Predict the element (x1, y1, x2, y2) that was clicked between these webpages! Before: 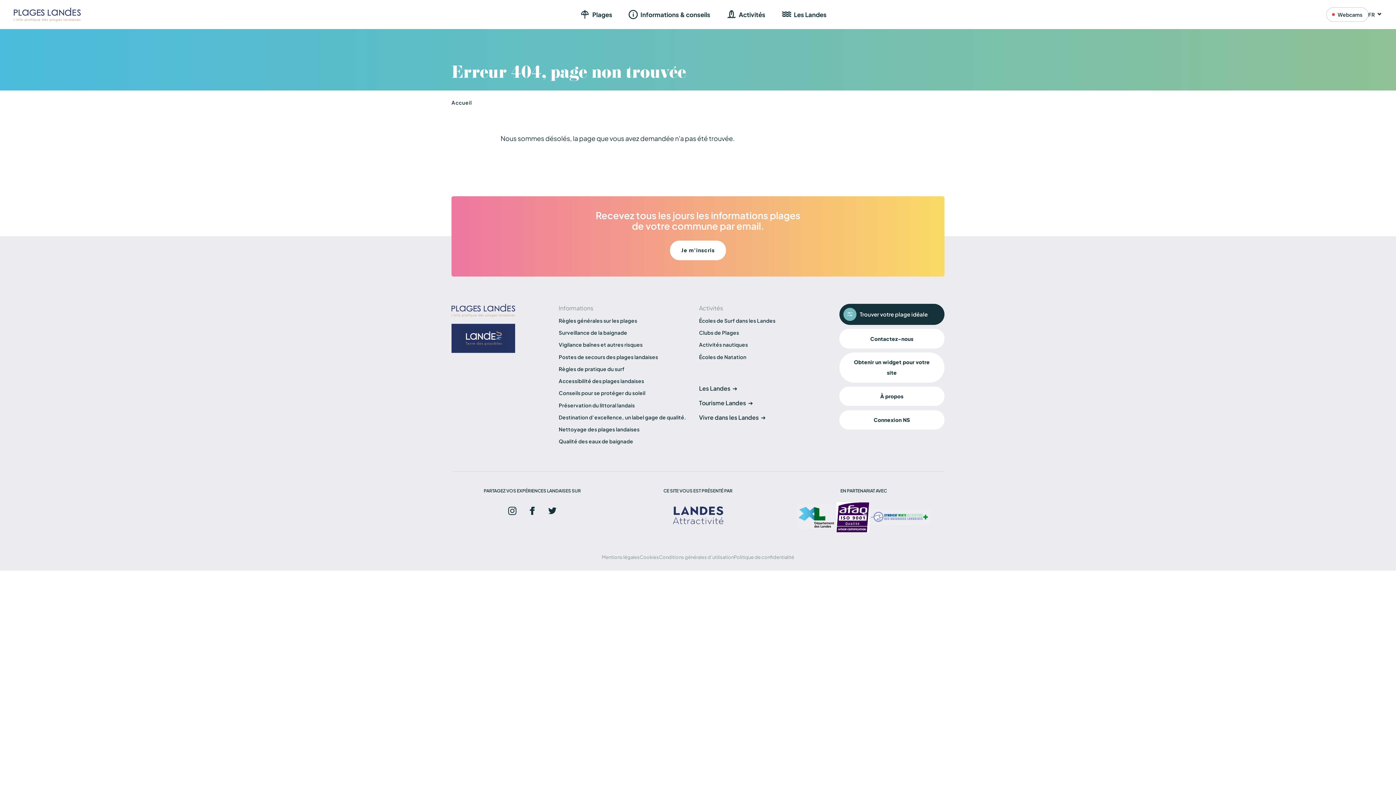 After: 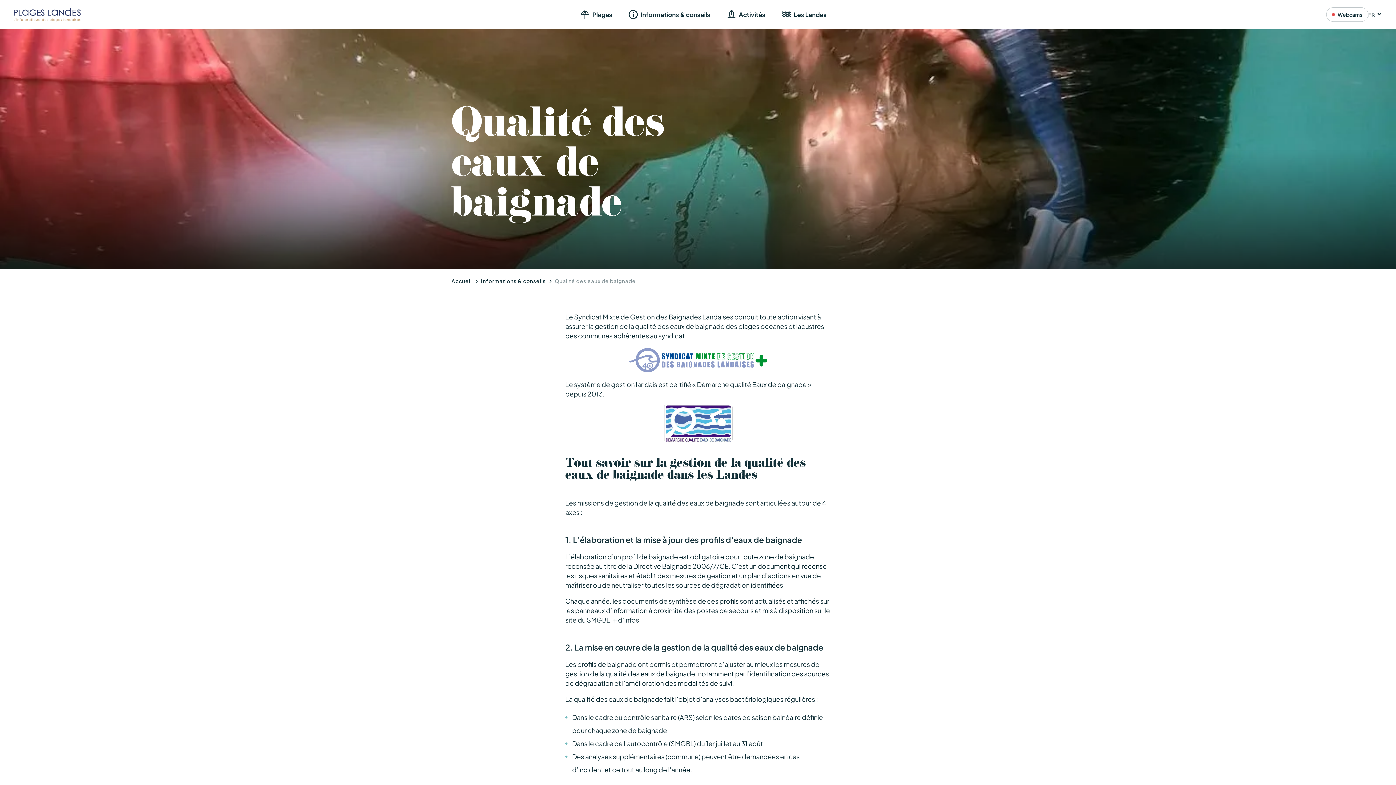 Action: bbox: (558, 438, 633, 444) label: Qualité des eaux de baignade